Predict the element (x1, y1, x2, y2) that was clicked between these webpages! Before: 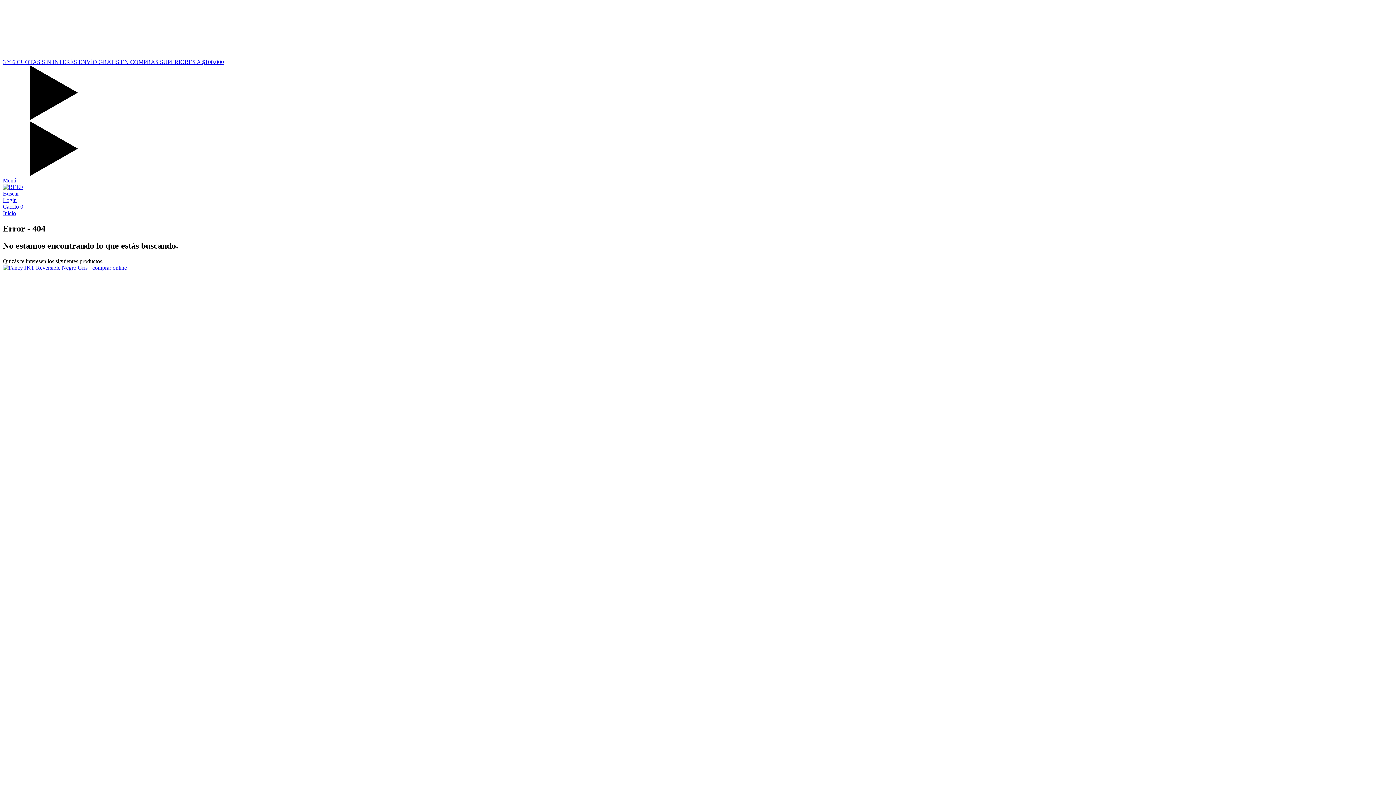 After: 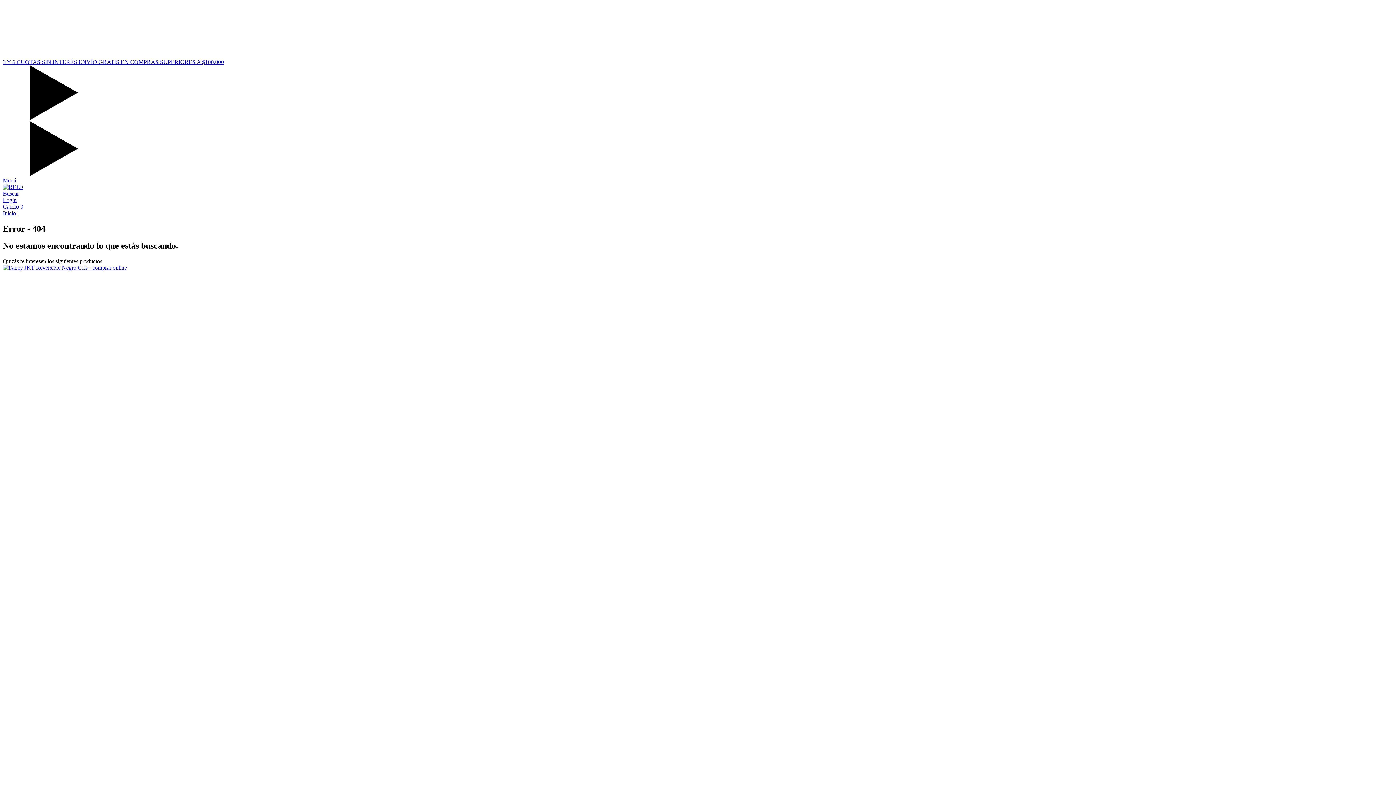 Action: label: Buscador bbox: (2, 190, 18, 196)